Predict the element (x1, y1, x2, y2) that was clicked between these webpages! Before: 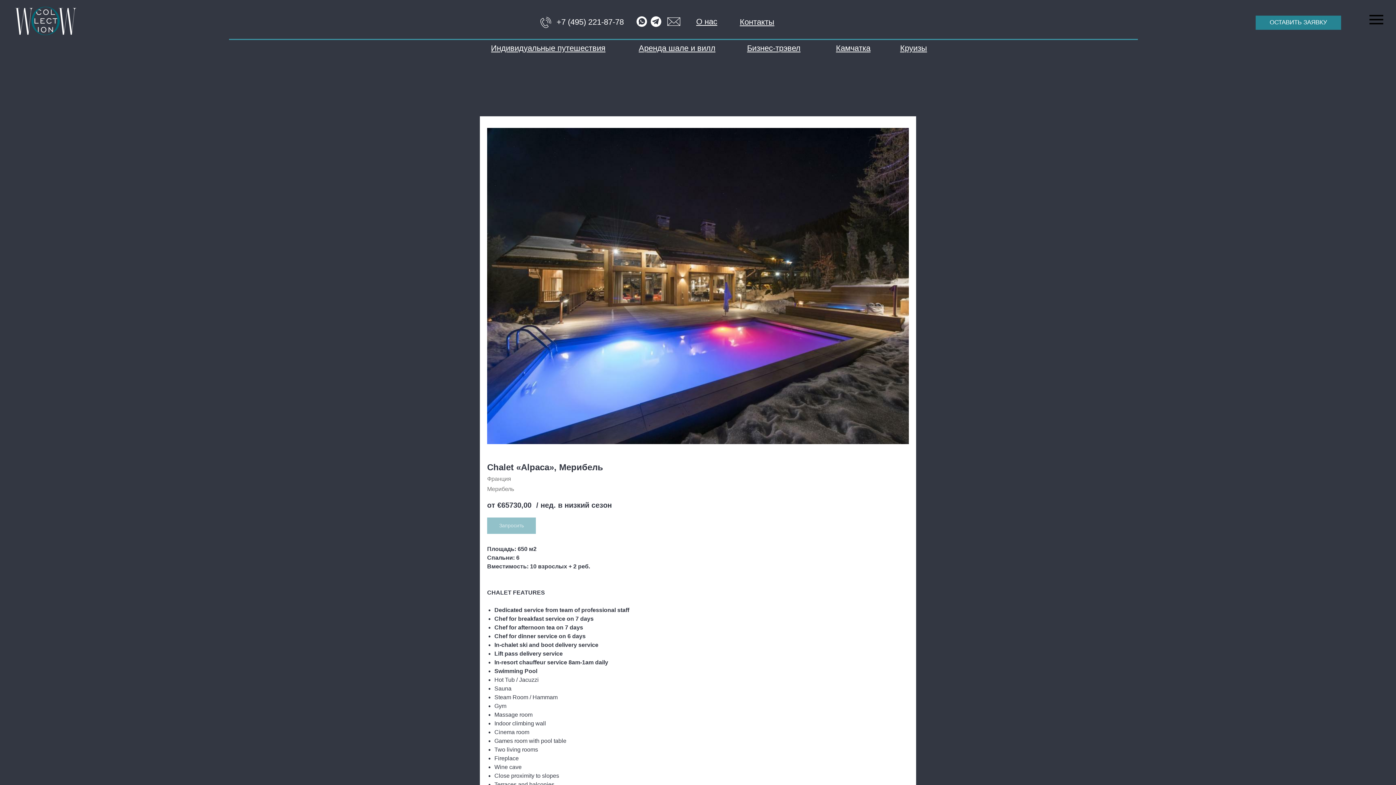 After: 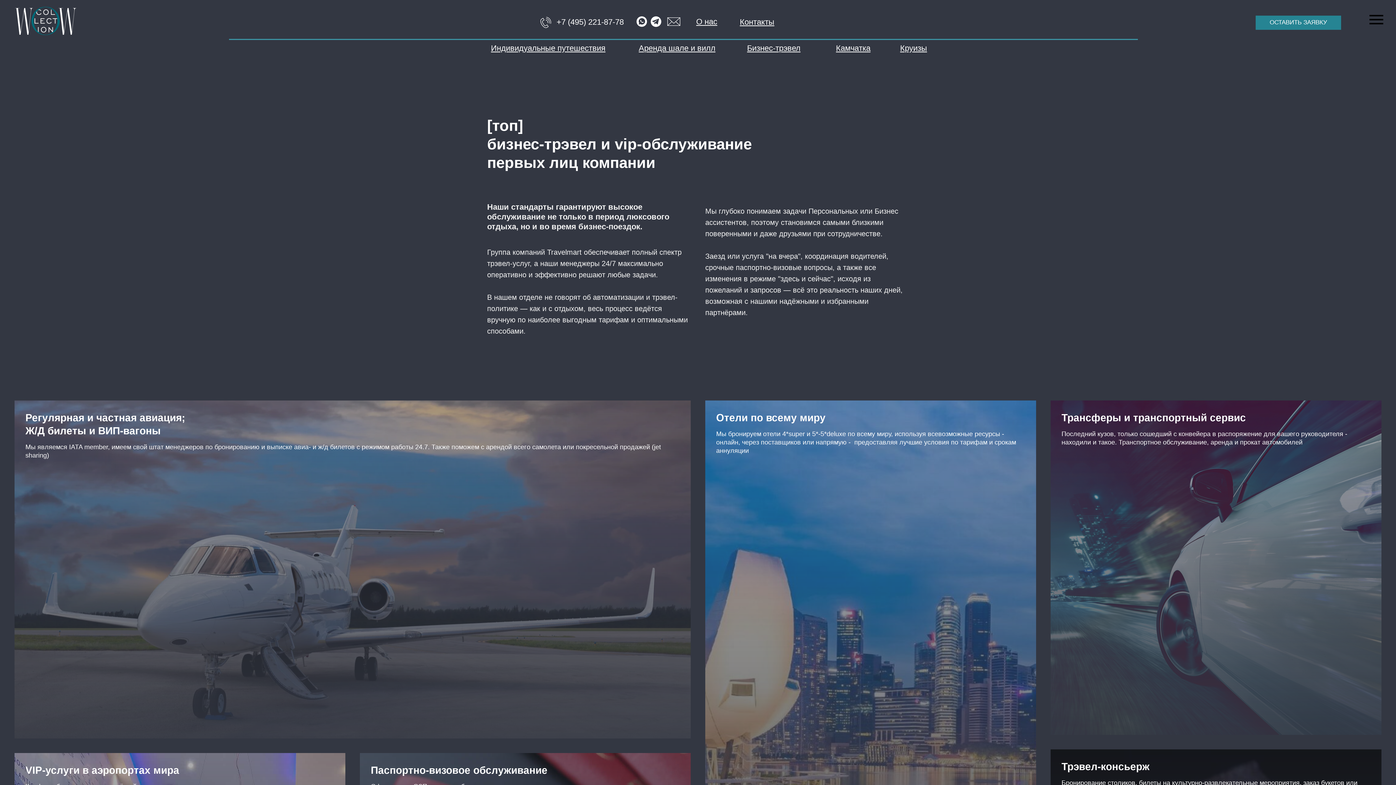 Action: label: Бизнес-трэвел bbox: (747, 43, 800, 52)